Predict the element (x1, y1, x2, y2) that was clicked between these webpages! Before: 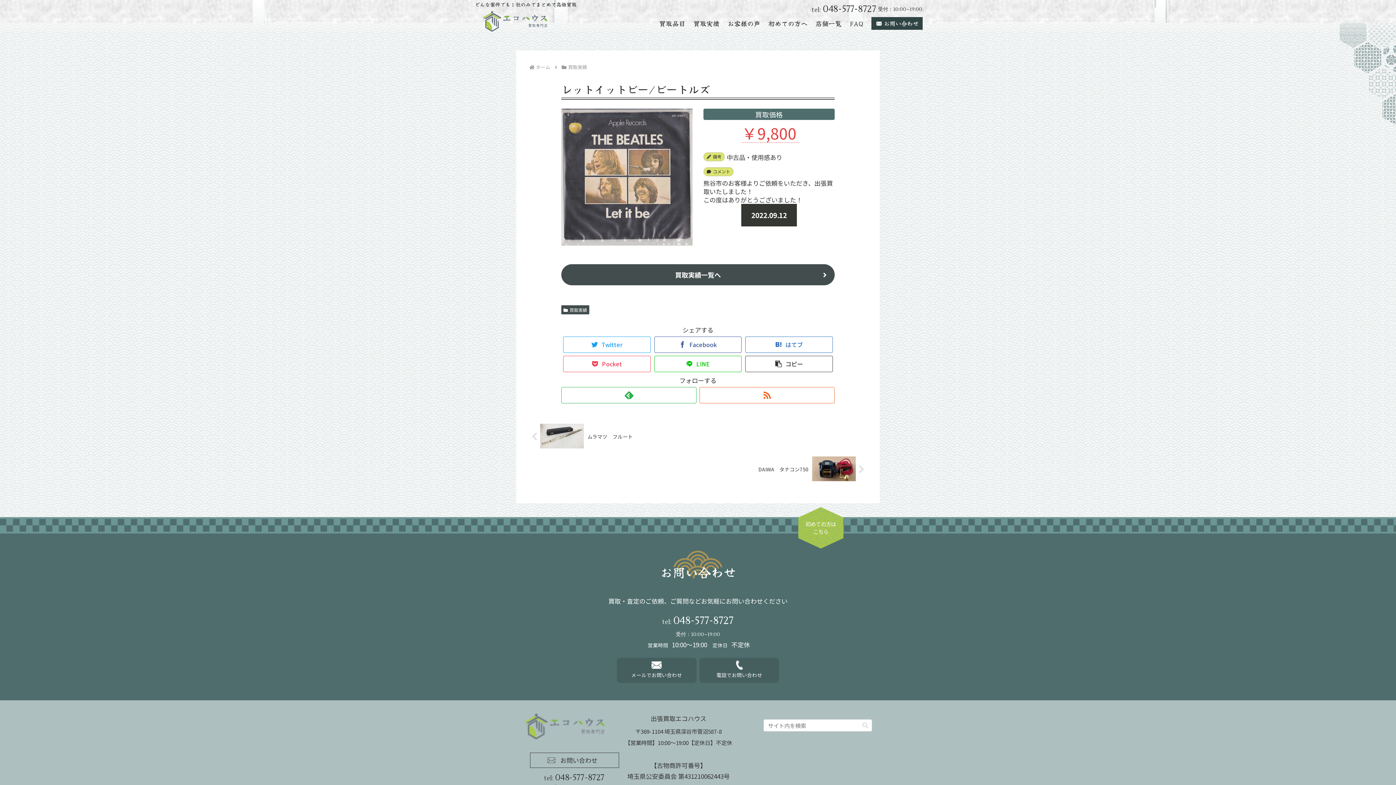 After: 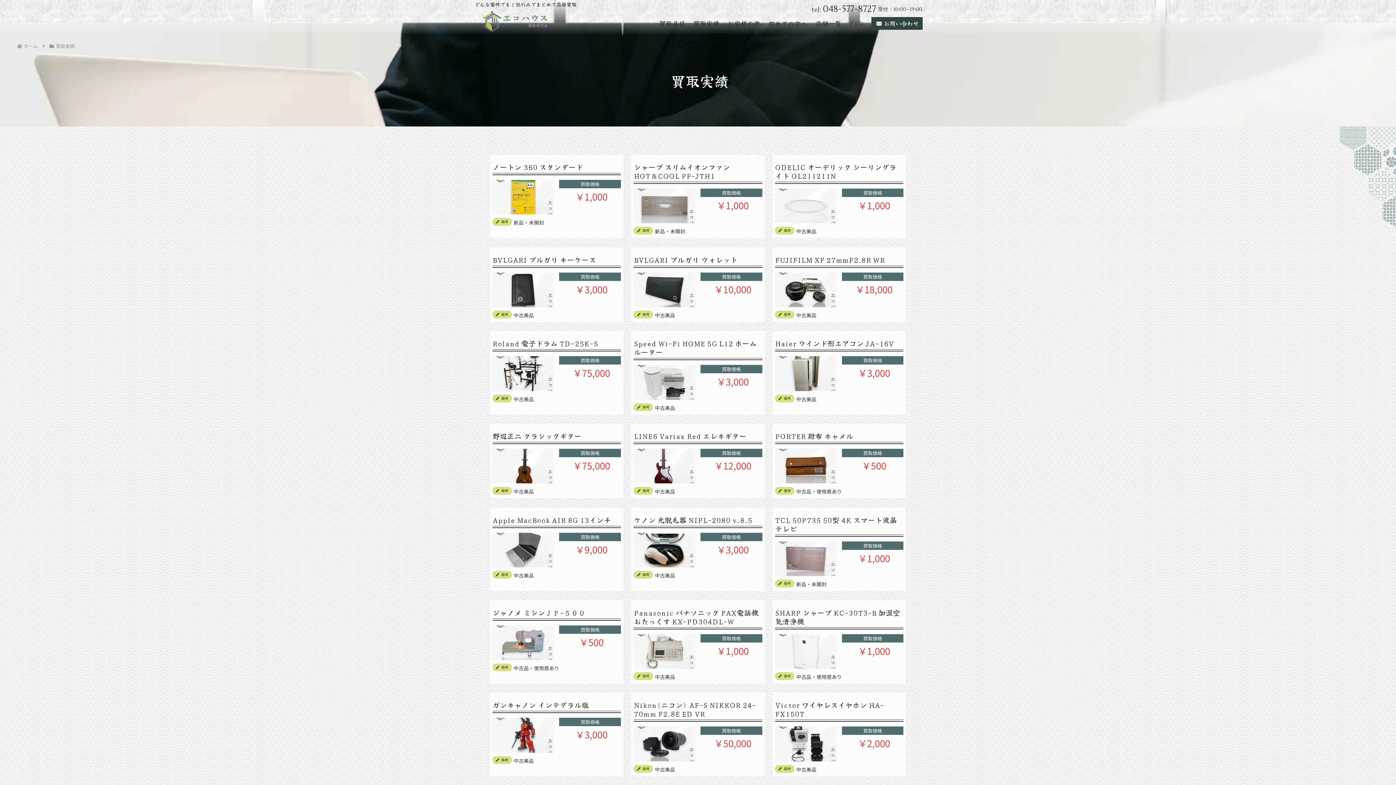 Action: label: 買取実績 bbox: (689, 17, 723, 29)